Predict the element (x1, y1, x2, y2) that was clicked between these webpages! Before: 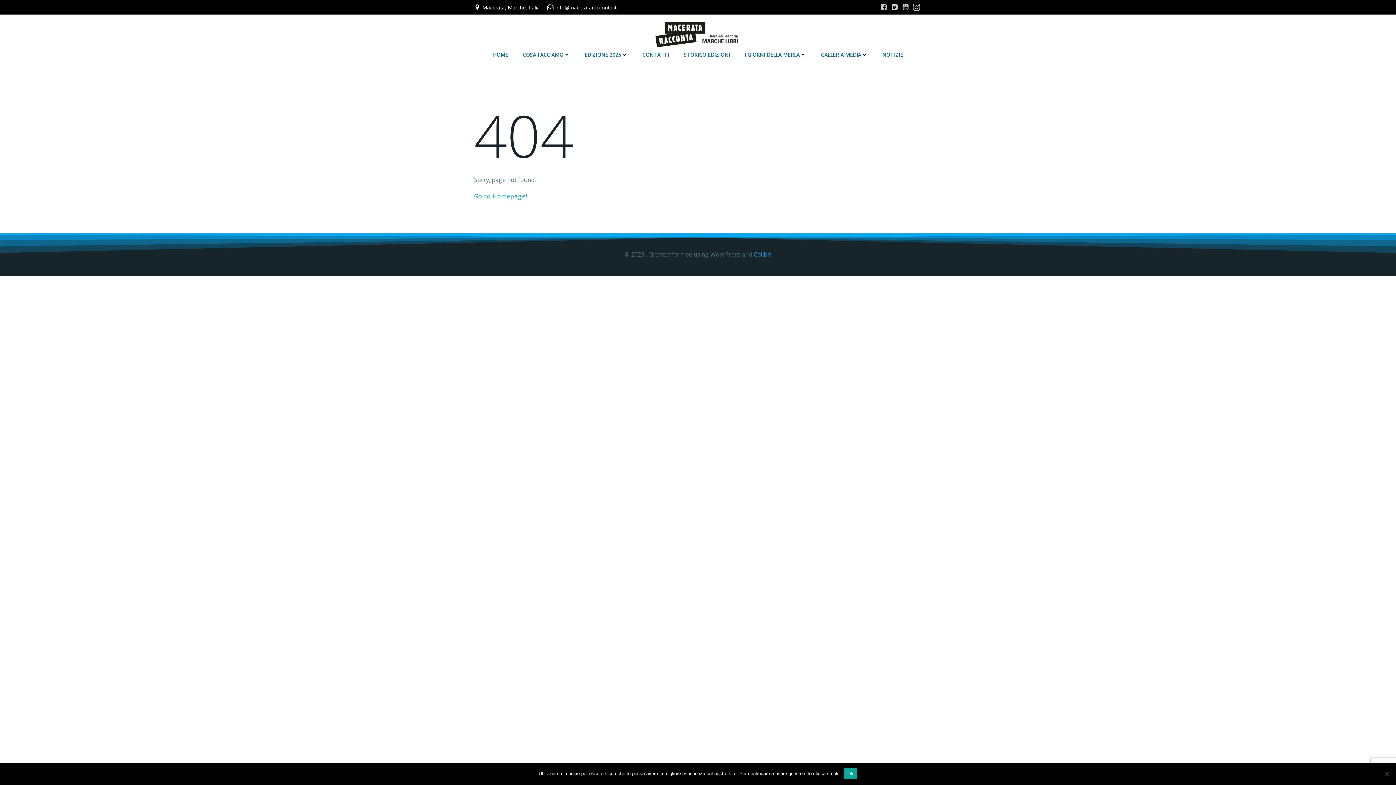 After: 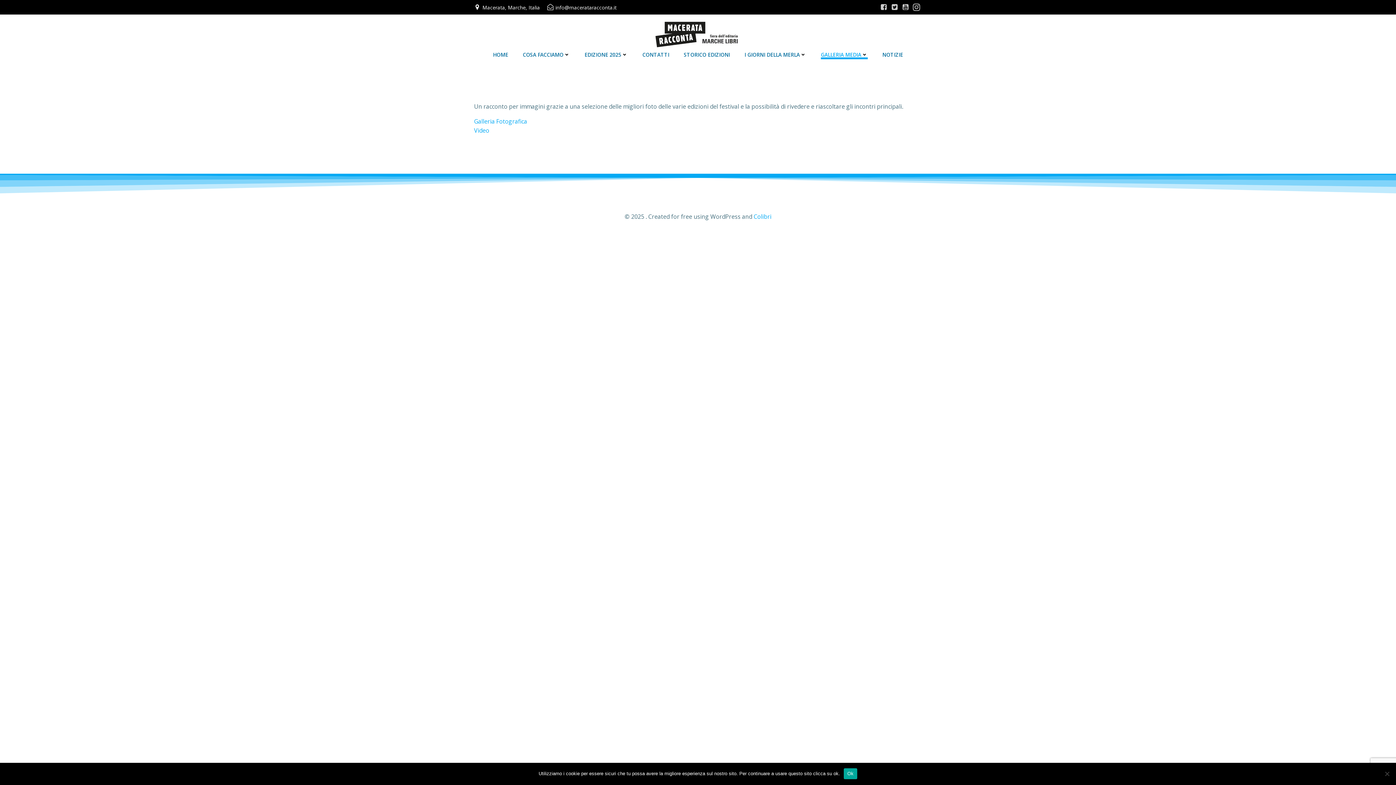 Action: label: GALLERIA MEDIA bbox: (821, 50, 868, 58)